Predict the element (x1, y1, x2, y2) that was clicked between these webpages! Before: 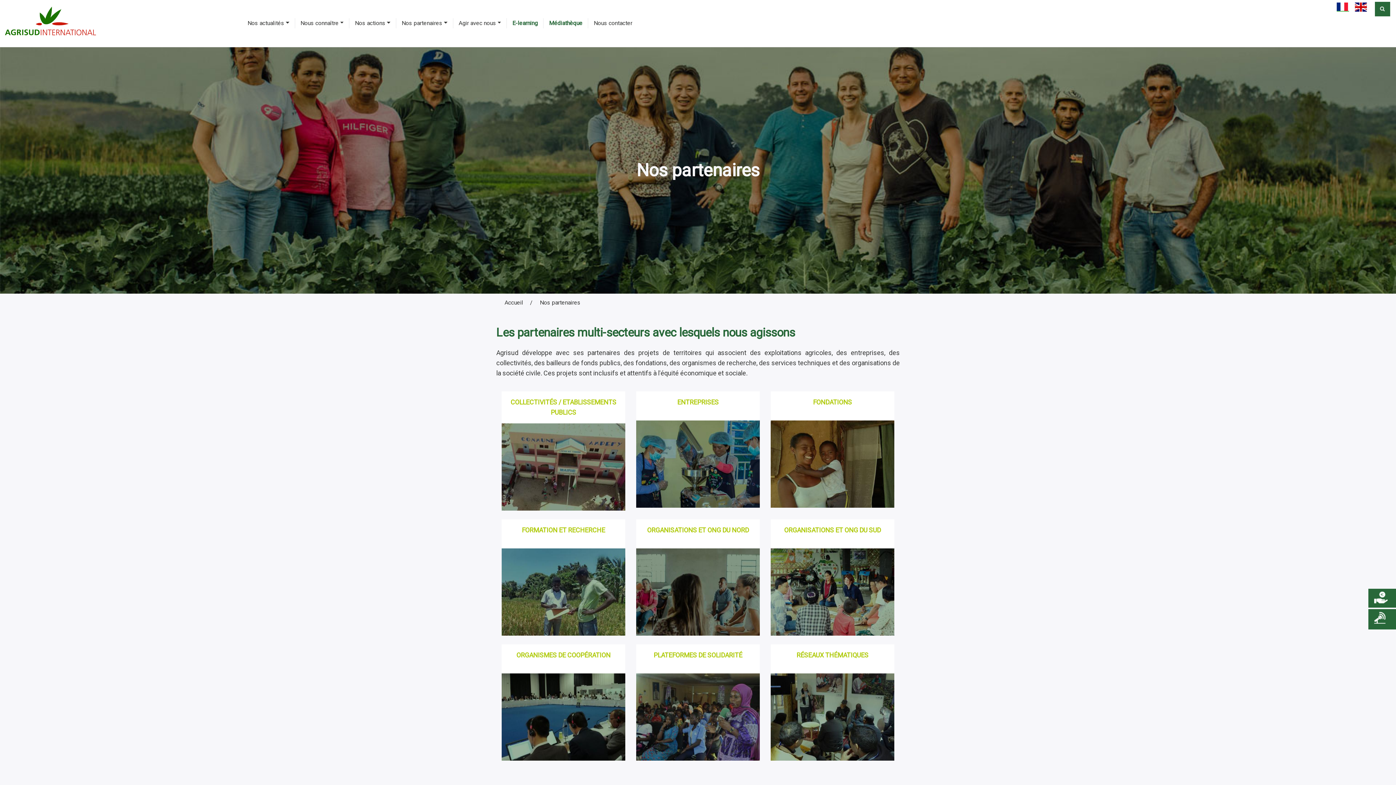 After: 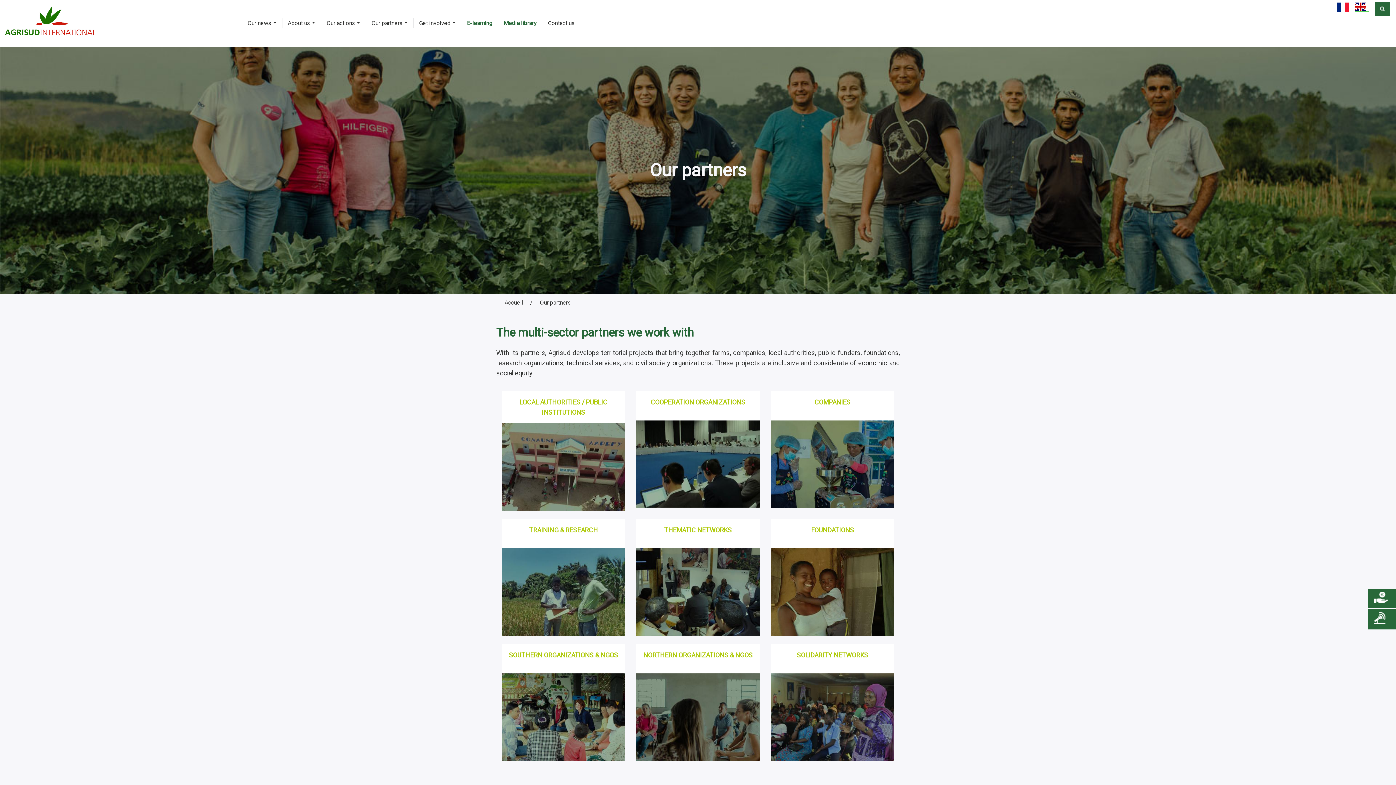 Action: bbox: (1355, 2, 1369, 11) label: en